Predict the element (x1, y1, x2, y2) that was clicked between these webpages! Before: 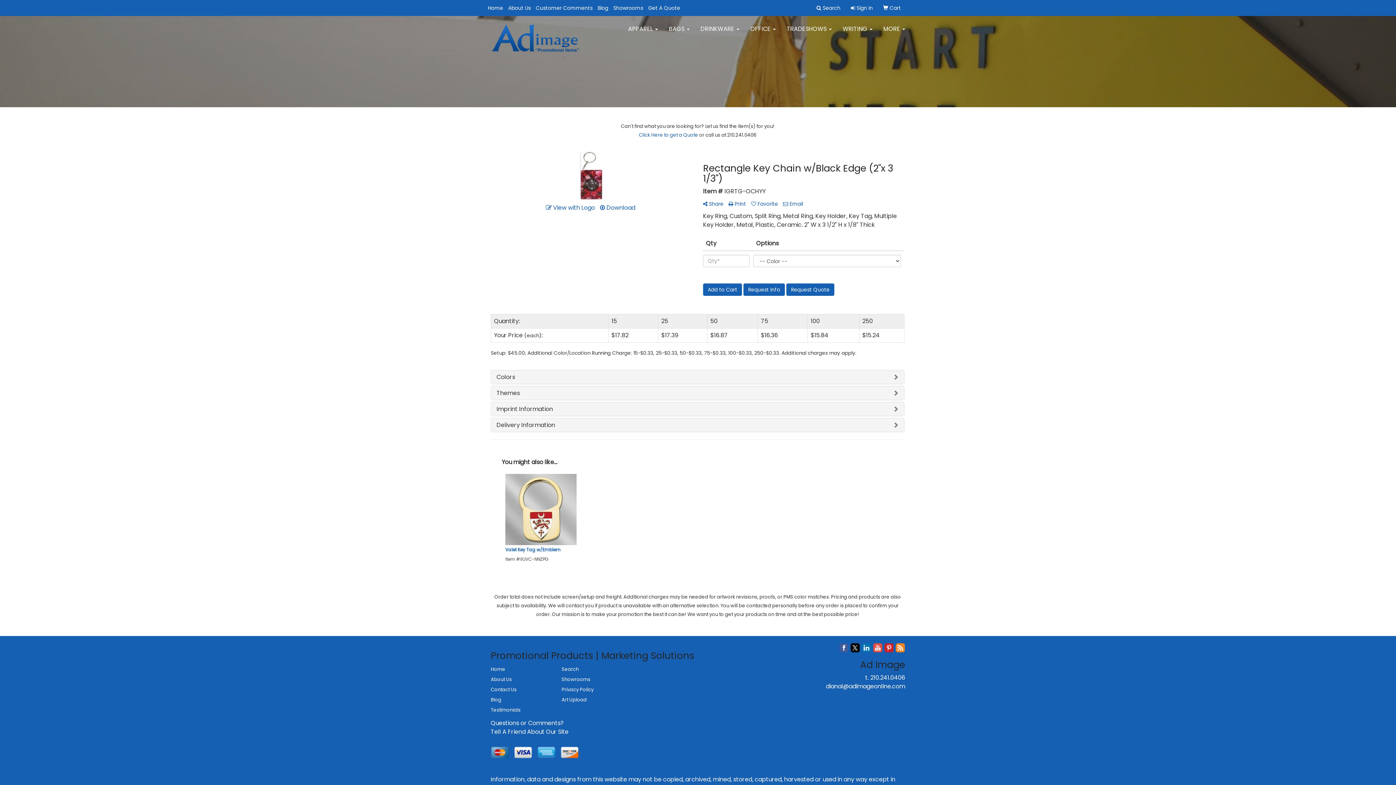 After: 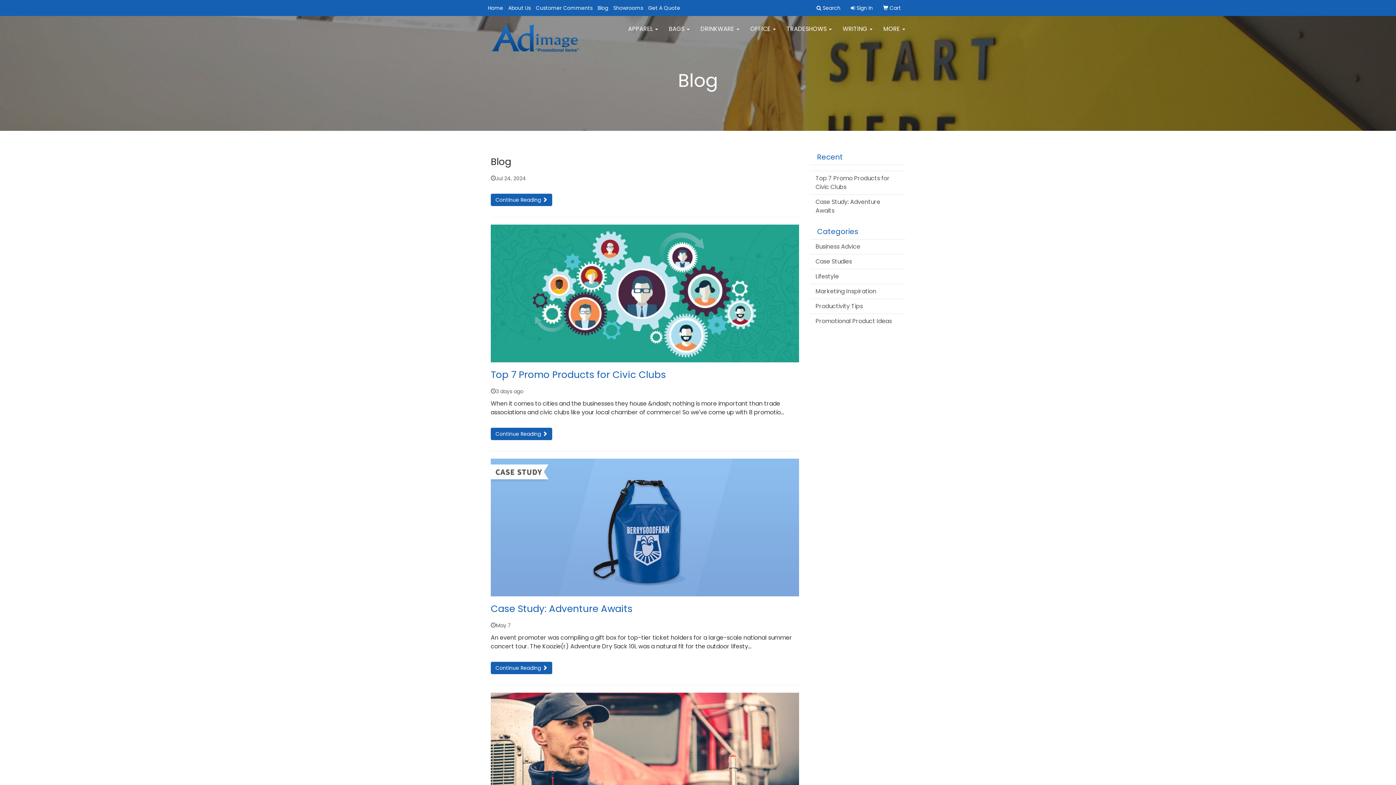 Action: label: Blog bbox: (595, 0, 610, 16)